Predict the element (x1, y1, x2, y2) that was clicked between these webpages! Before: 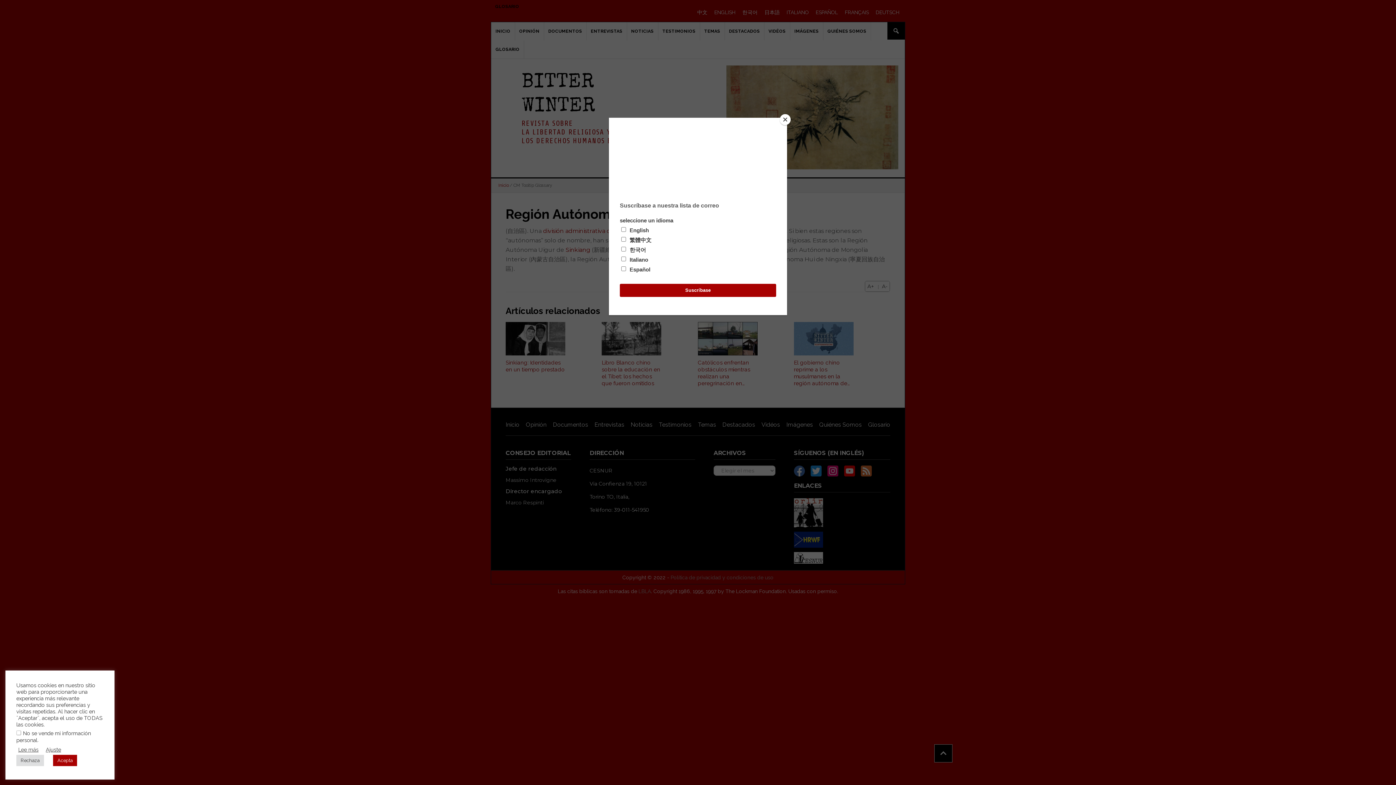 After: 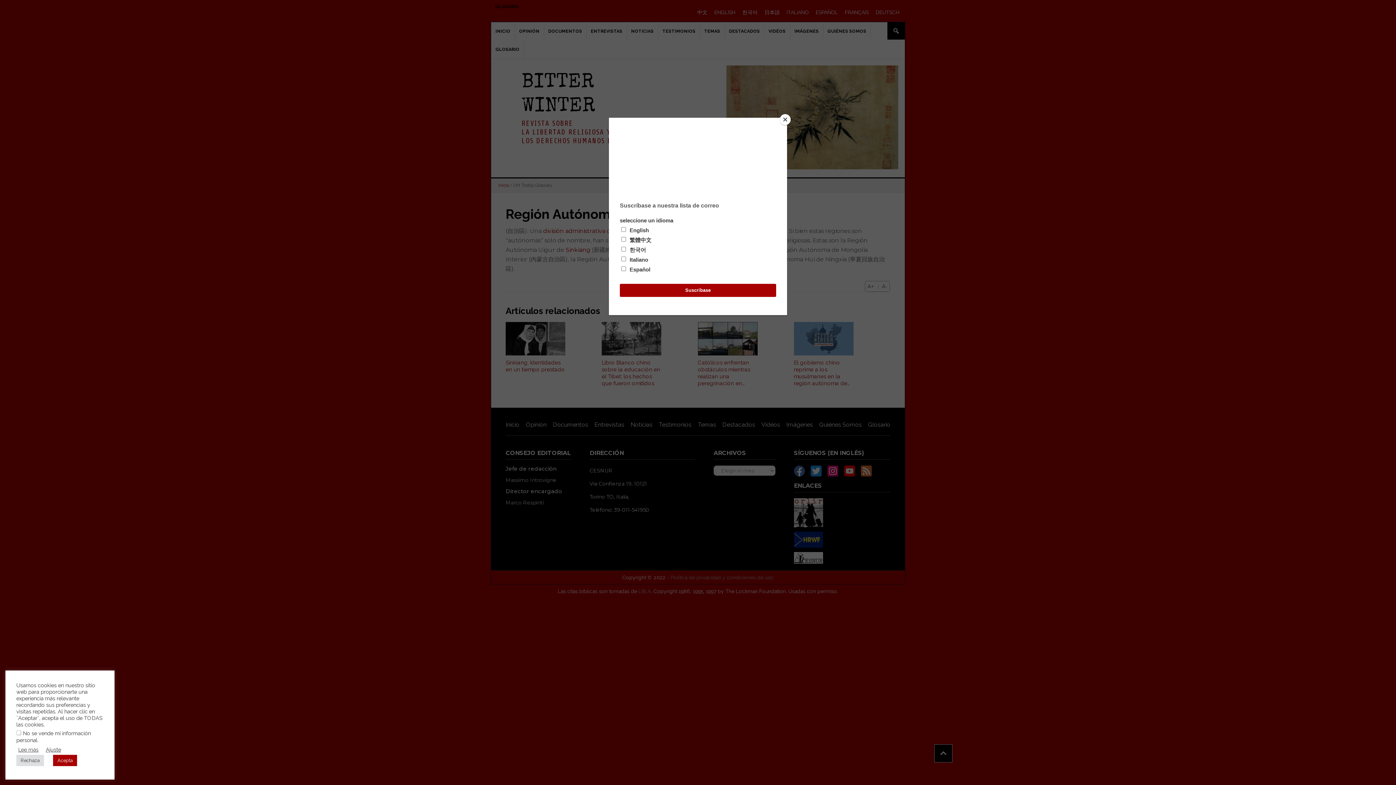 Action: label: Lee más bbox: (18, 746, 38, 753)